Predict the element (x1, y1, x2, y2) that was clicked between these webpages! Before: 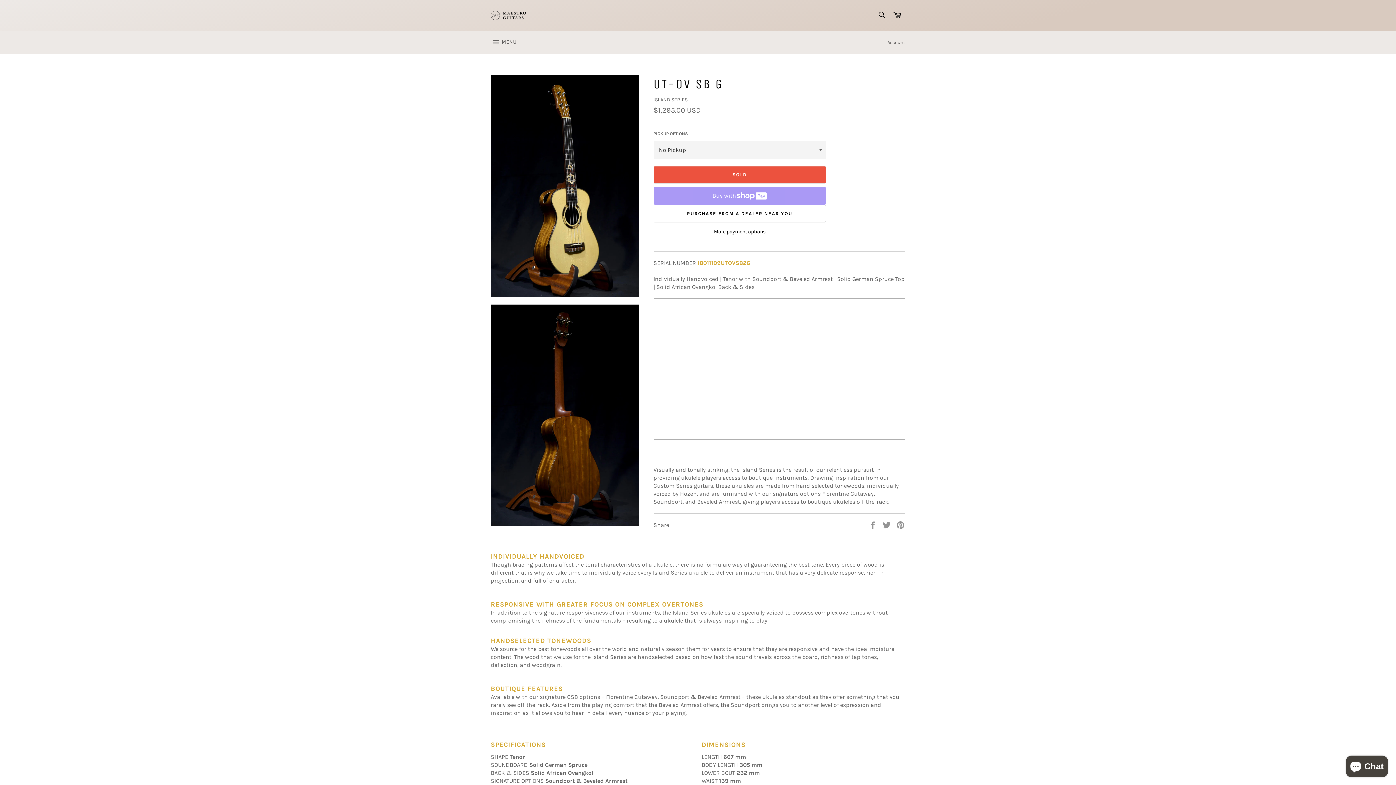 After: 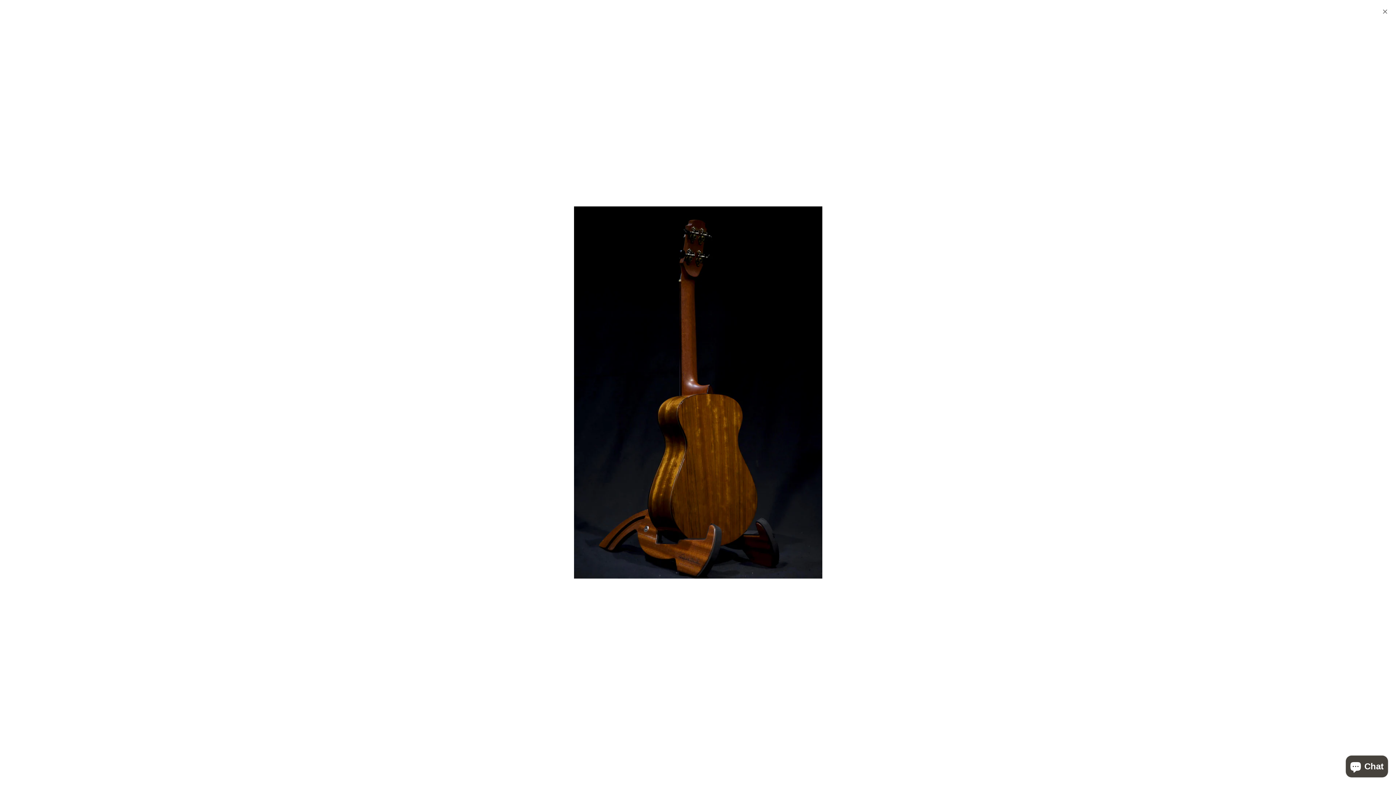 Action: bbox: (490, 304, 639, 526)